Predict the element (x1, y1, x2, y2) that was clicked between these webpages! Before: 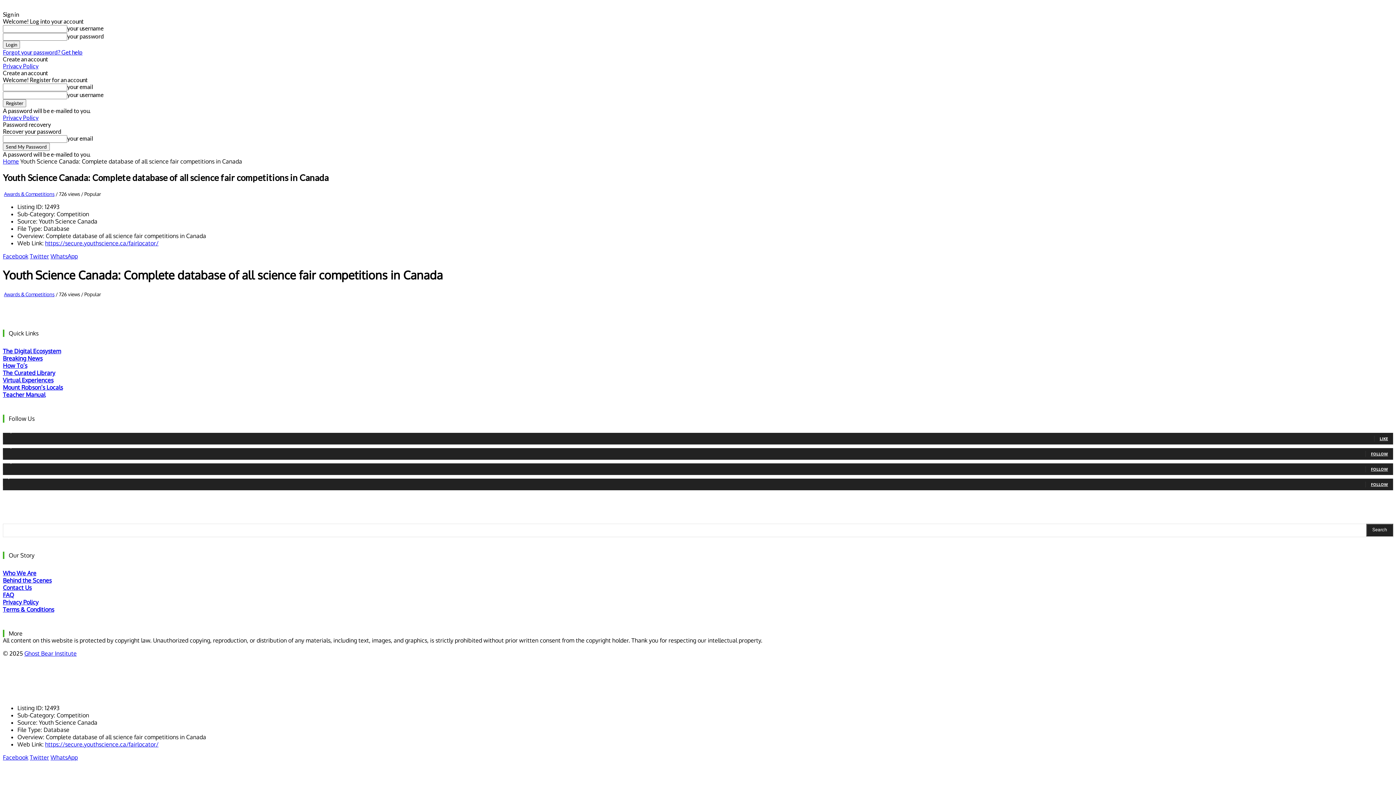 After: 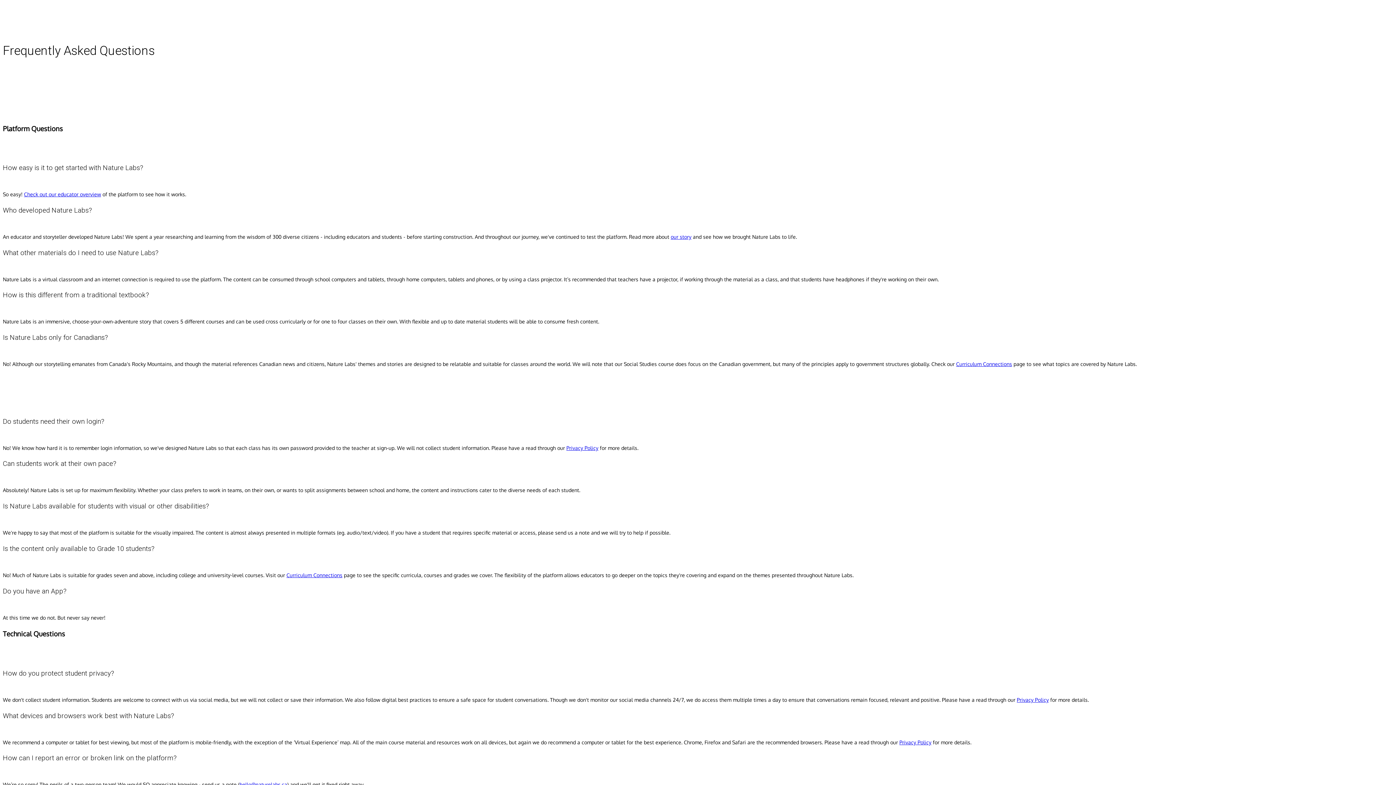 Action: label: FAQ bbox: (2, 591, 14, 599)